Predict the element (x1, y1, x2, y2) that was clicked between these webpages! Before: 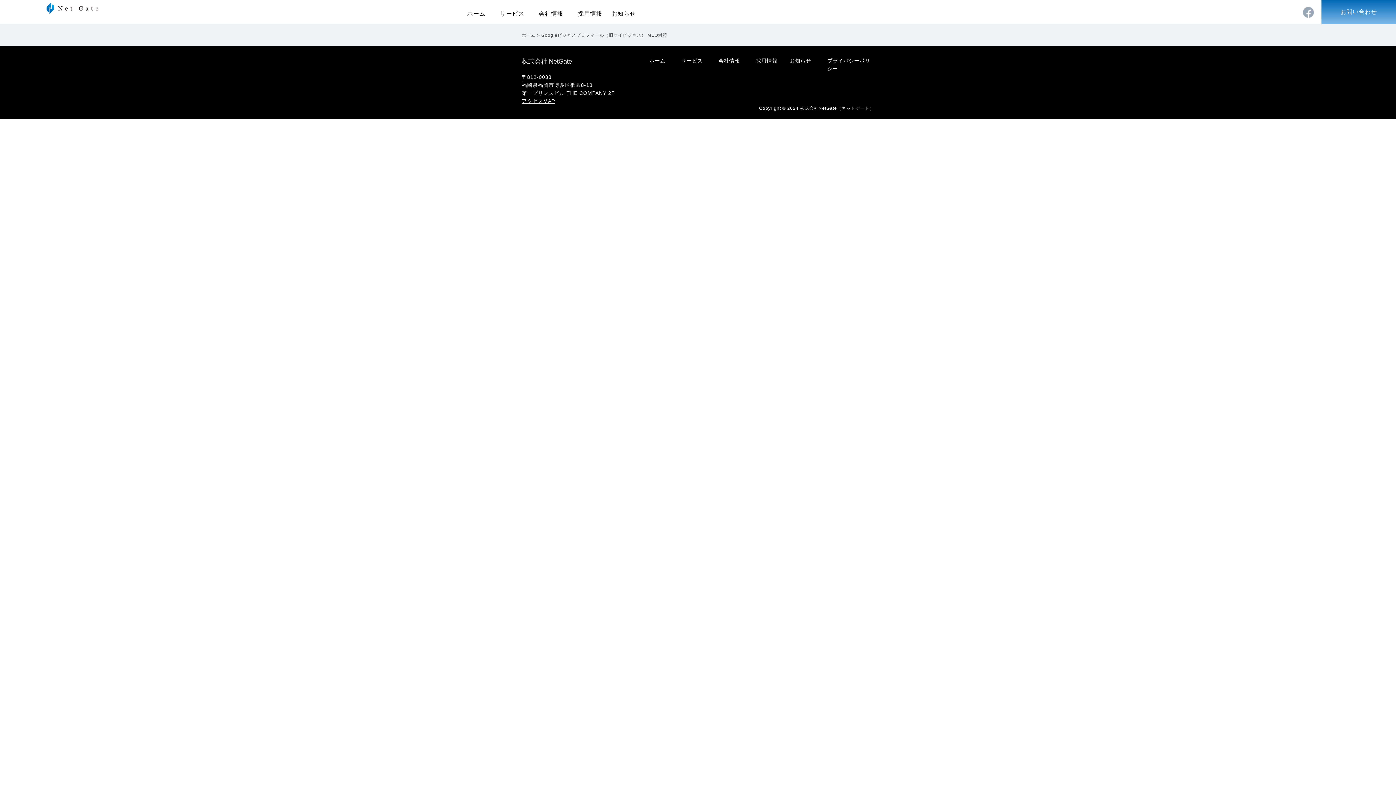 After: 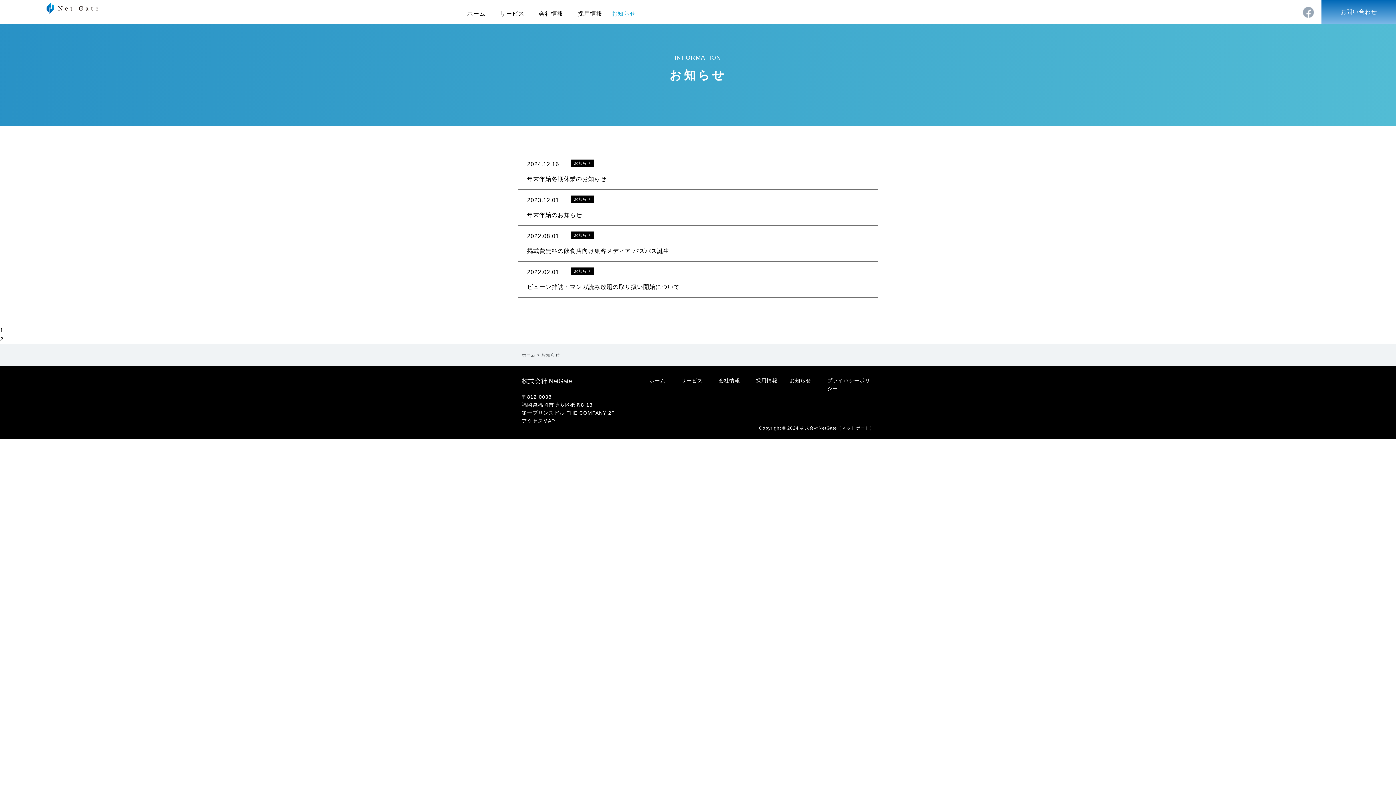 Action: bbox: (787, 56, 813, 64) label: お知らせ